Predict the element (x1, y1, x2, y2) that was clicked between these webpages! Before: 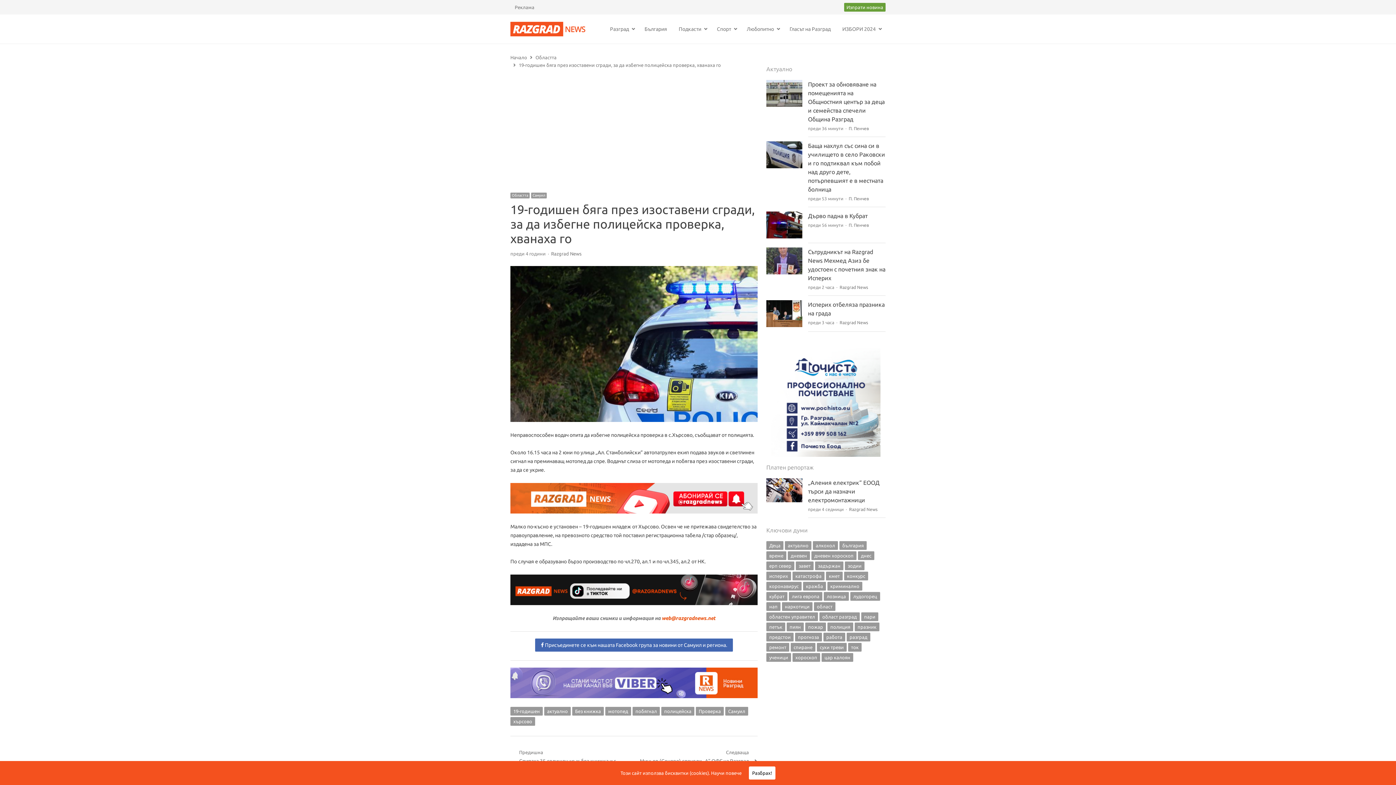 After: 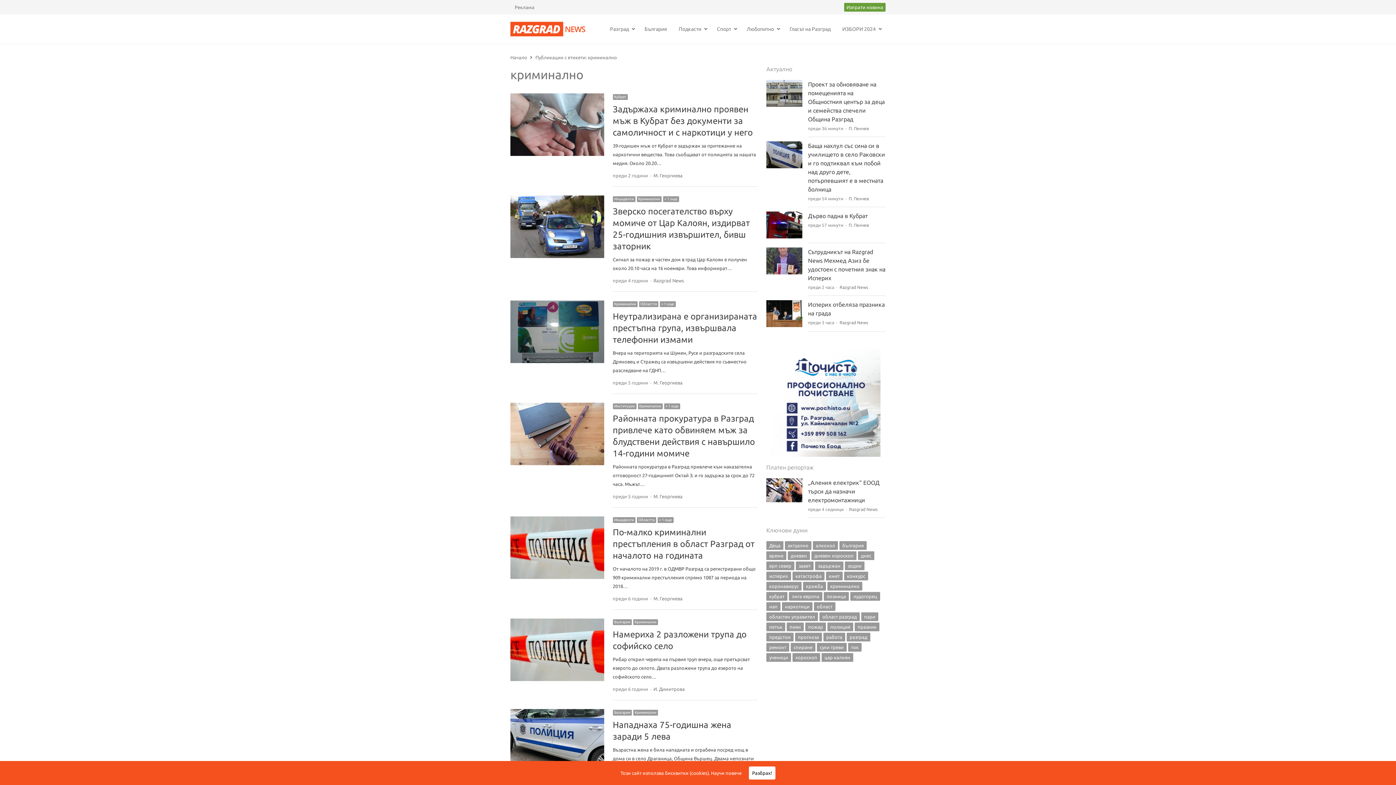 Action: bbox: (827, 582, 862, 590) label: криминално (349 обекти)